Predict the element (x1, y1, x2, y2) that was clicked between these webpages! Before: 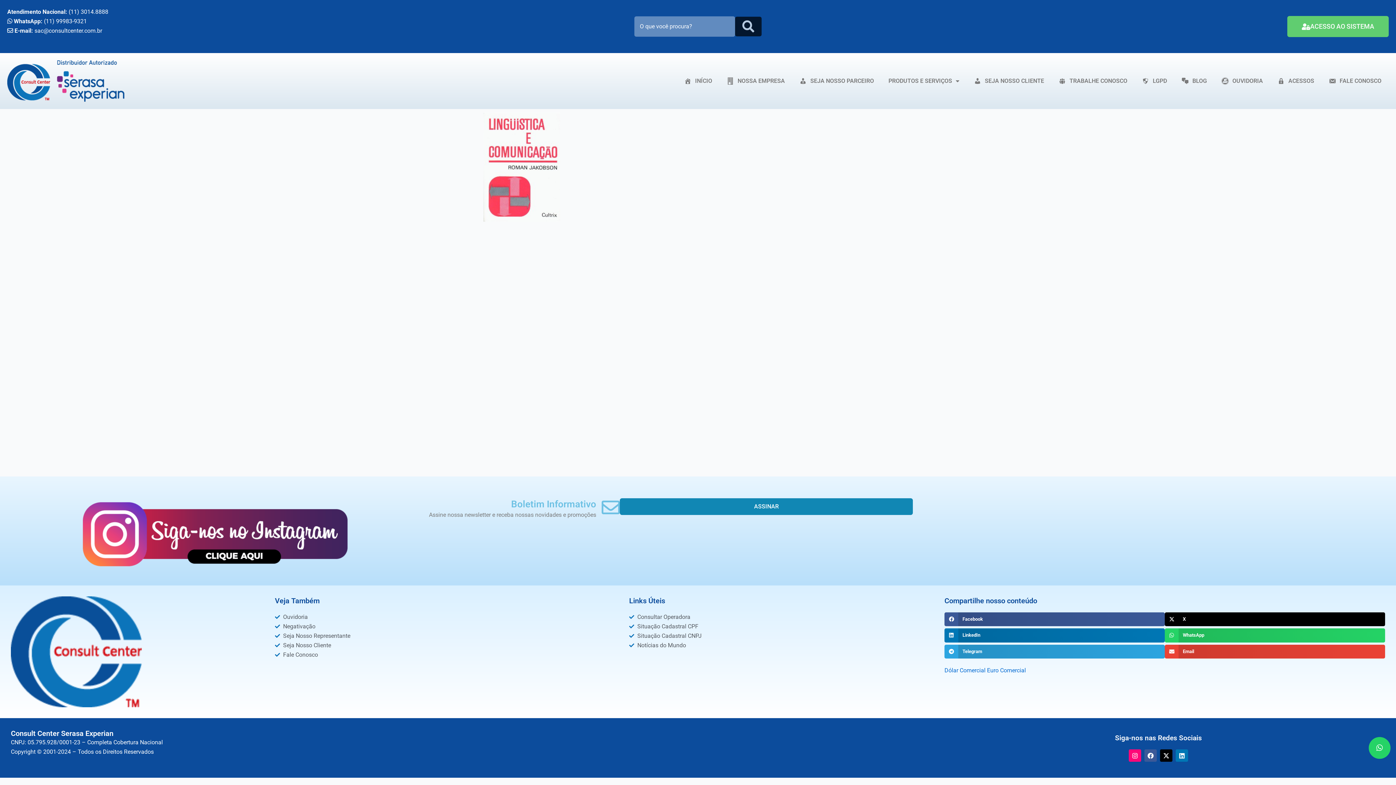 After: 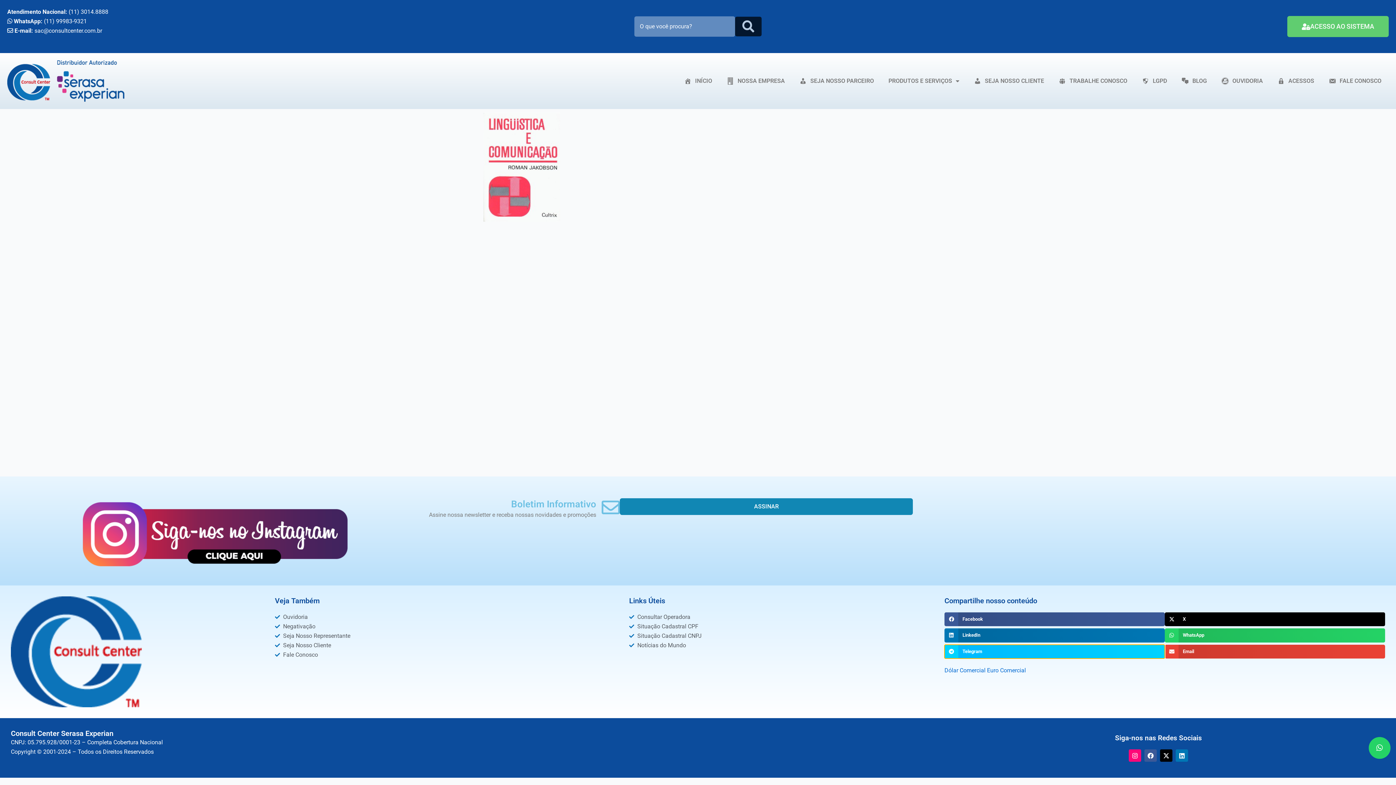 Action: label: Share on telegram bbox: (944, 644, 1165, 658)